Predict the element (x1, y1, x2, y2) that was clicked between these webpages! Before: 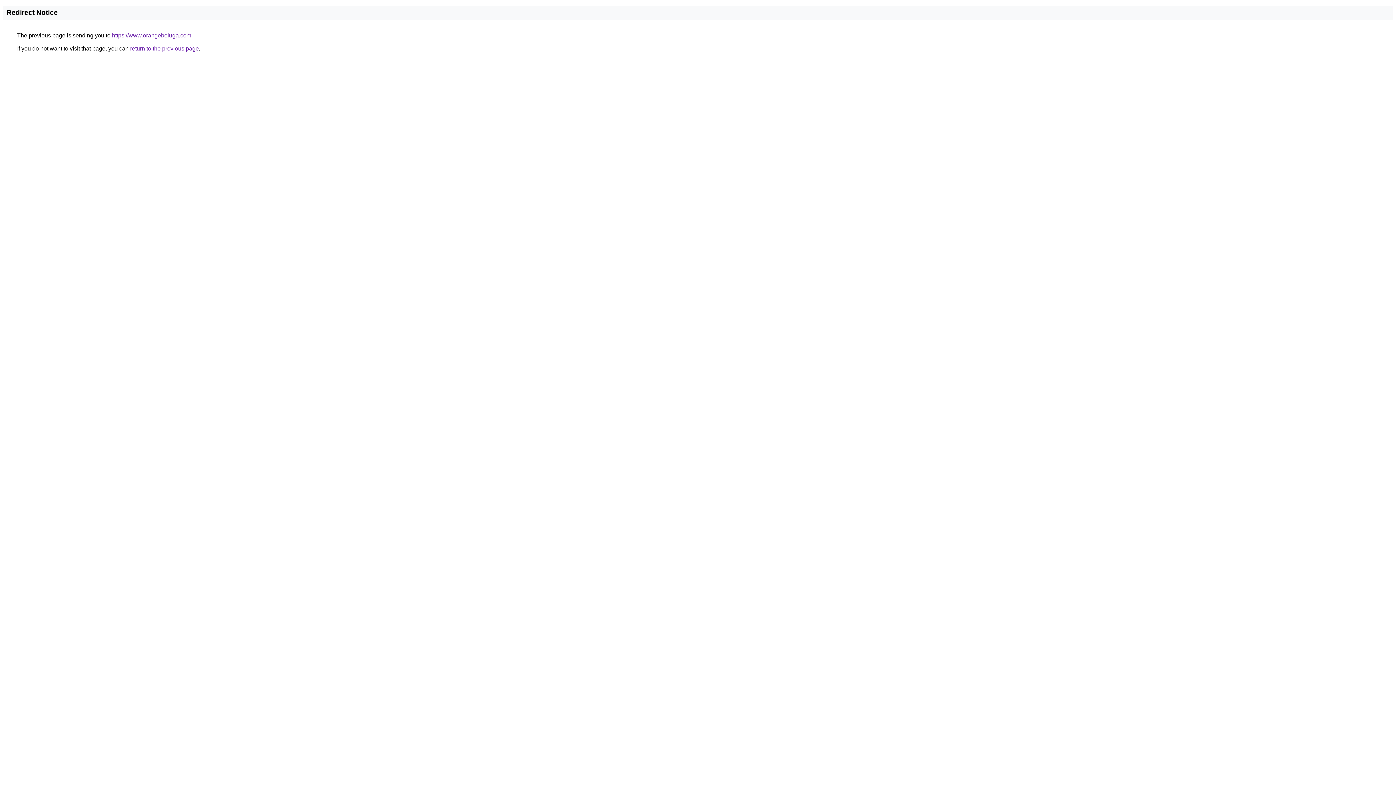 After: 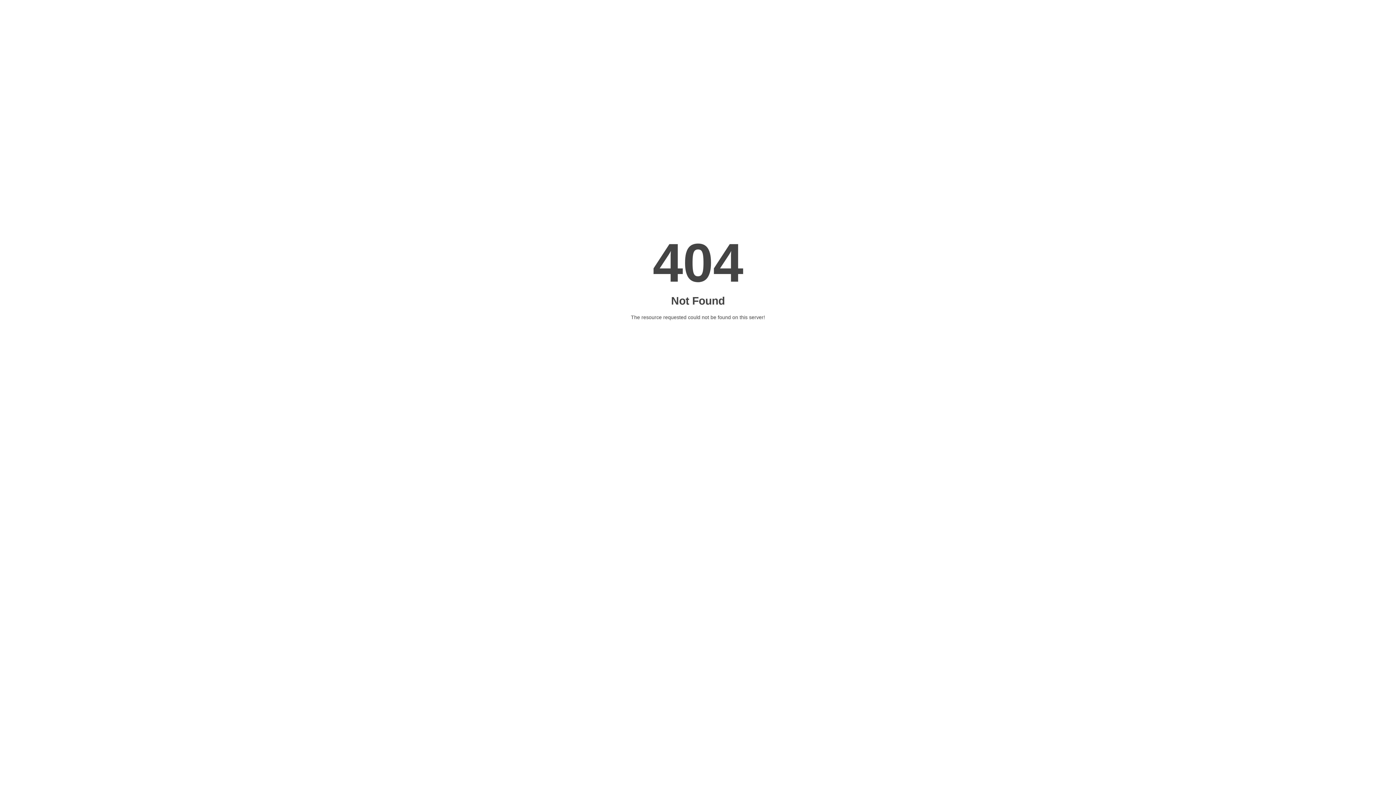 Action: bbox: (112, 32, 191, 38) label: https://www.orangebeluga.com